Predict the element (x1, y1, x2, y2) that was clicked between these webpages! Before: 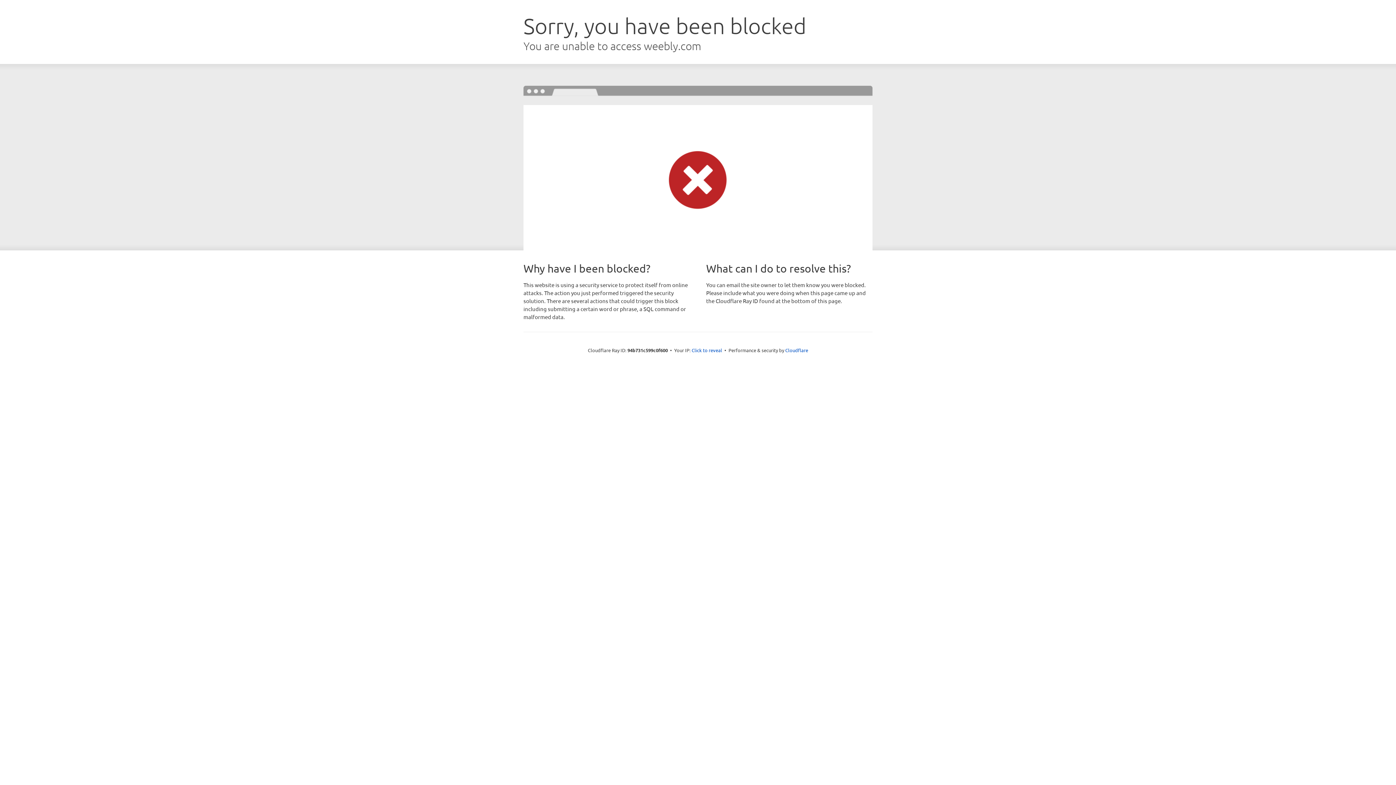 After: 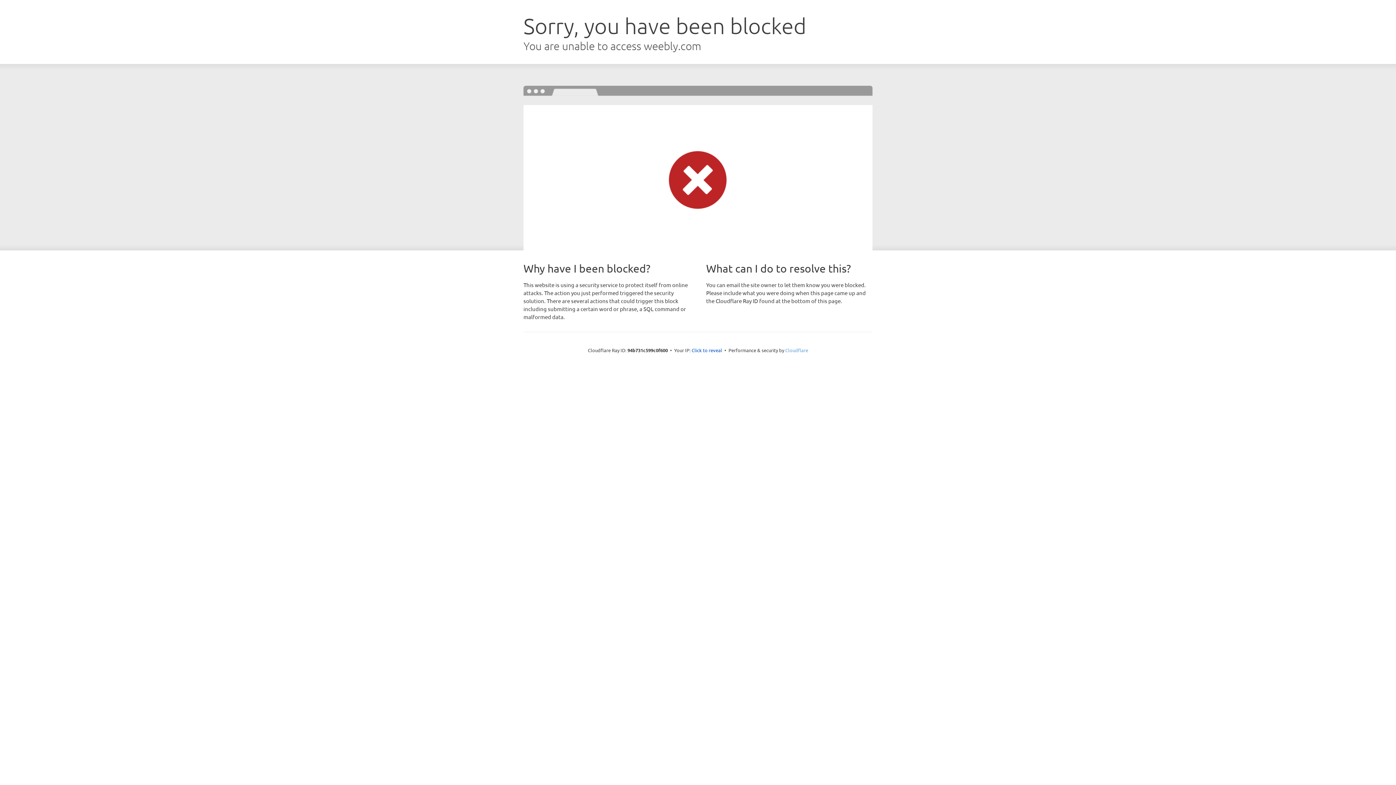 Action: bbox: (785, 347, 808, 353) label: Cloudflare